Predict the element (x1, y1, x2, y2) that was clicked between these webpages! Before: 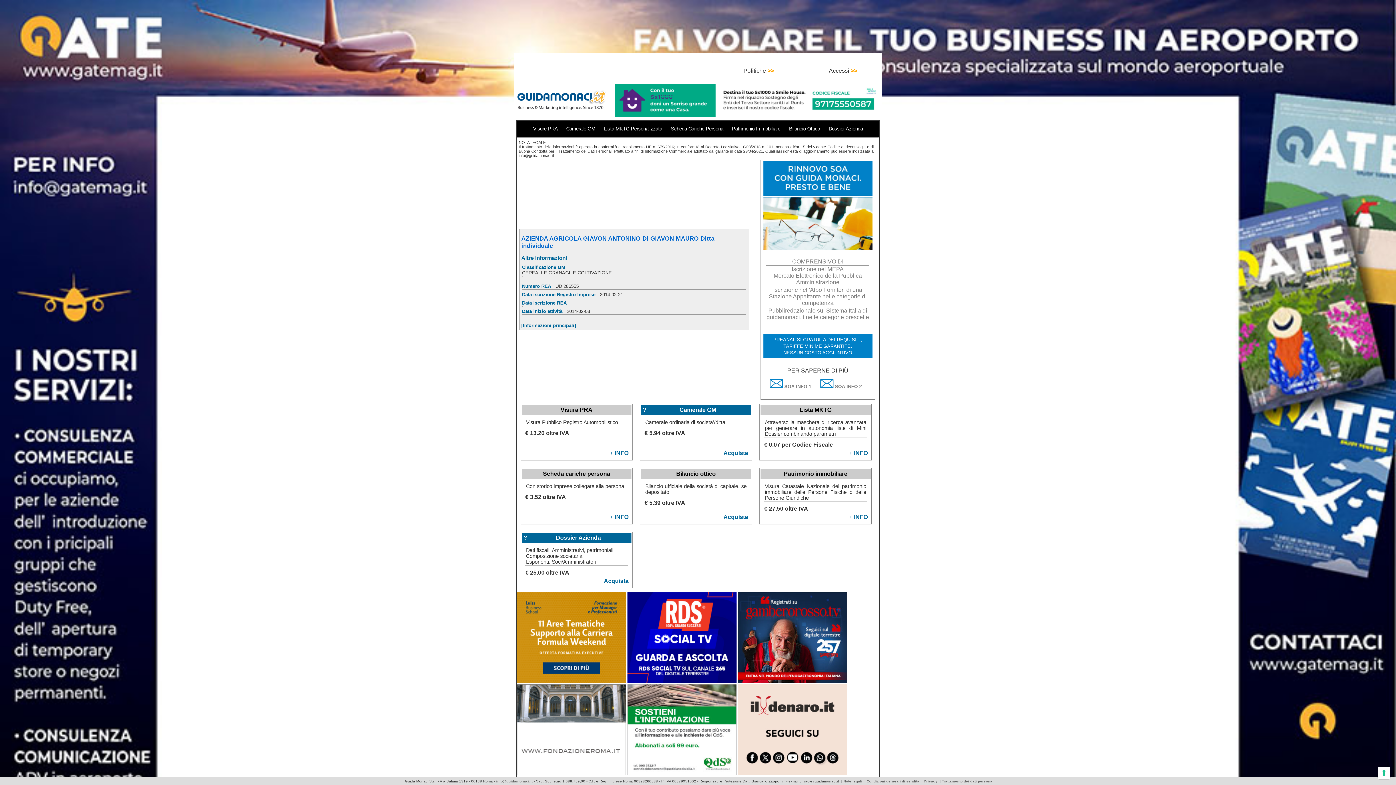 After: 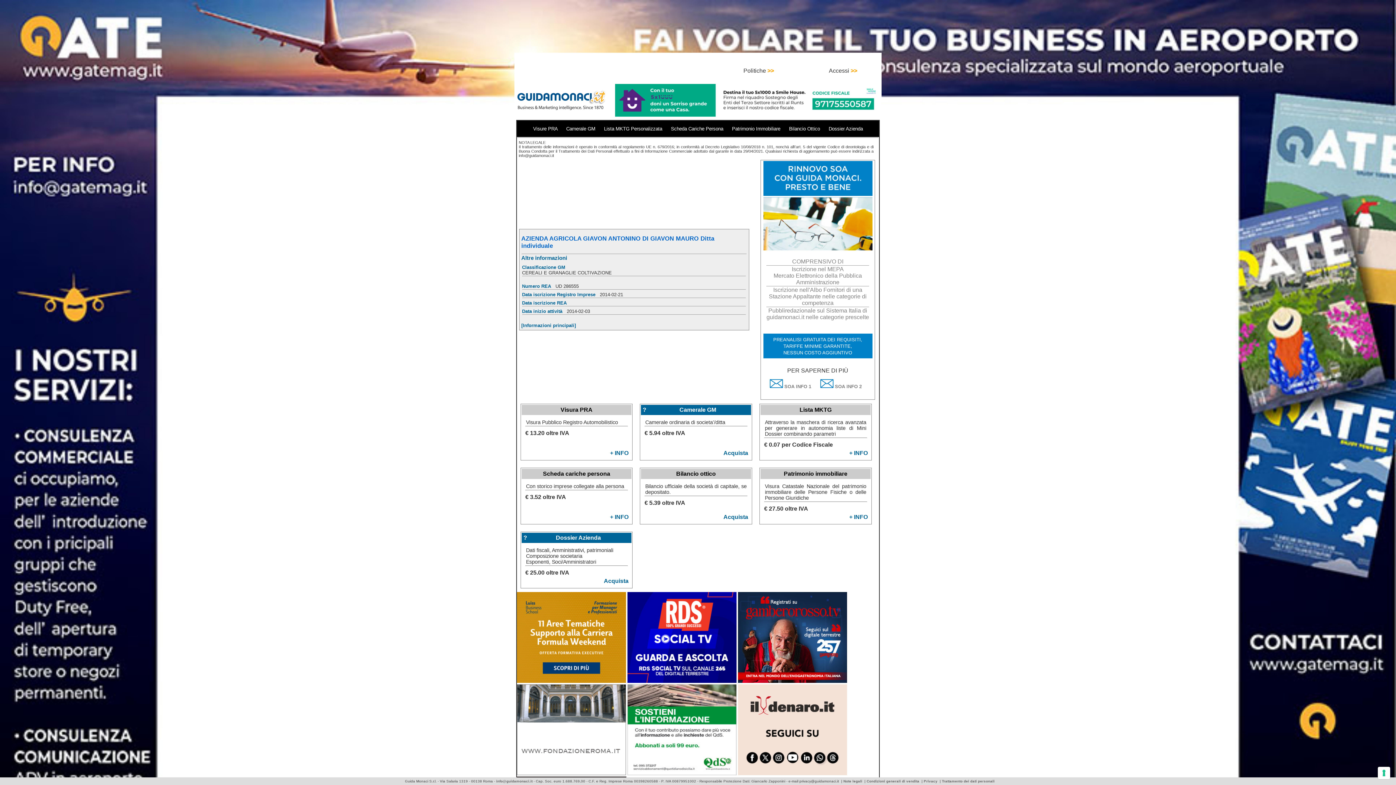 Action: bbox: (738, 678, 847, 684) label:  